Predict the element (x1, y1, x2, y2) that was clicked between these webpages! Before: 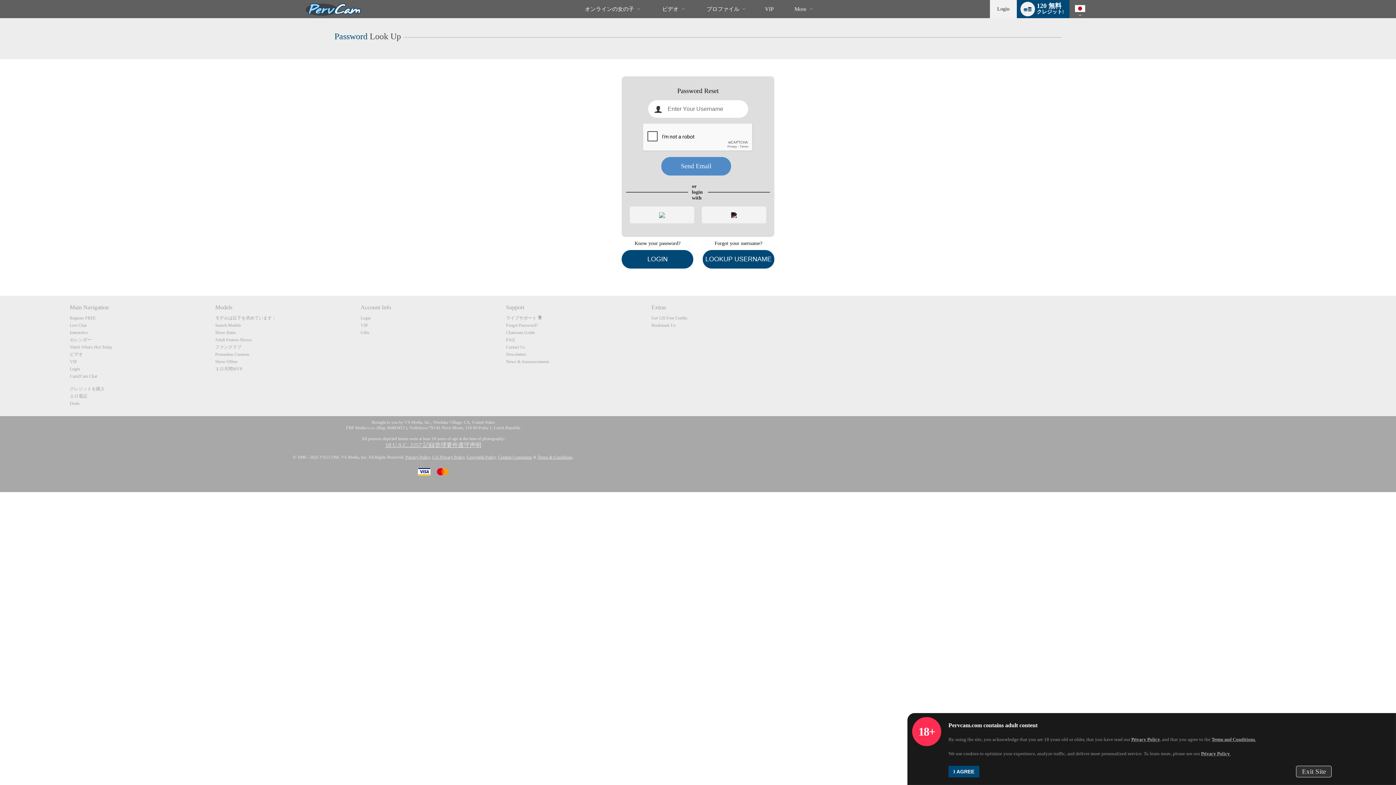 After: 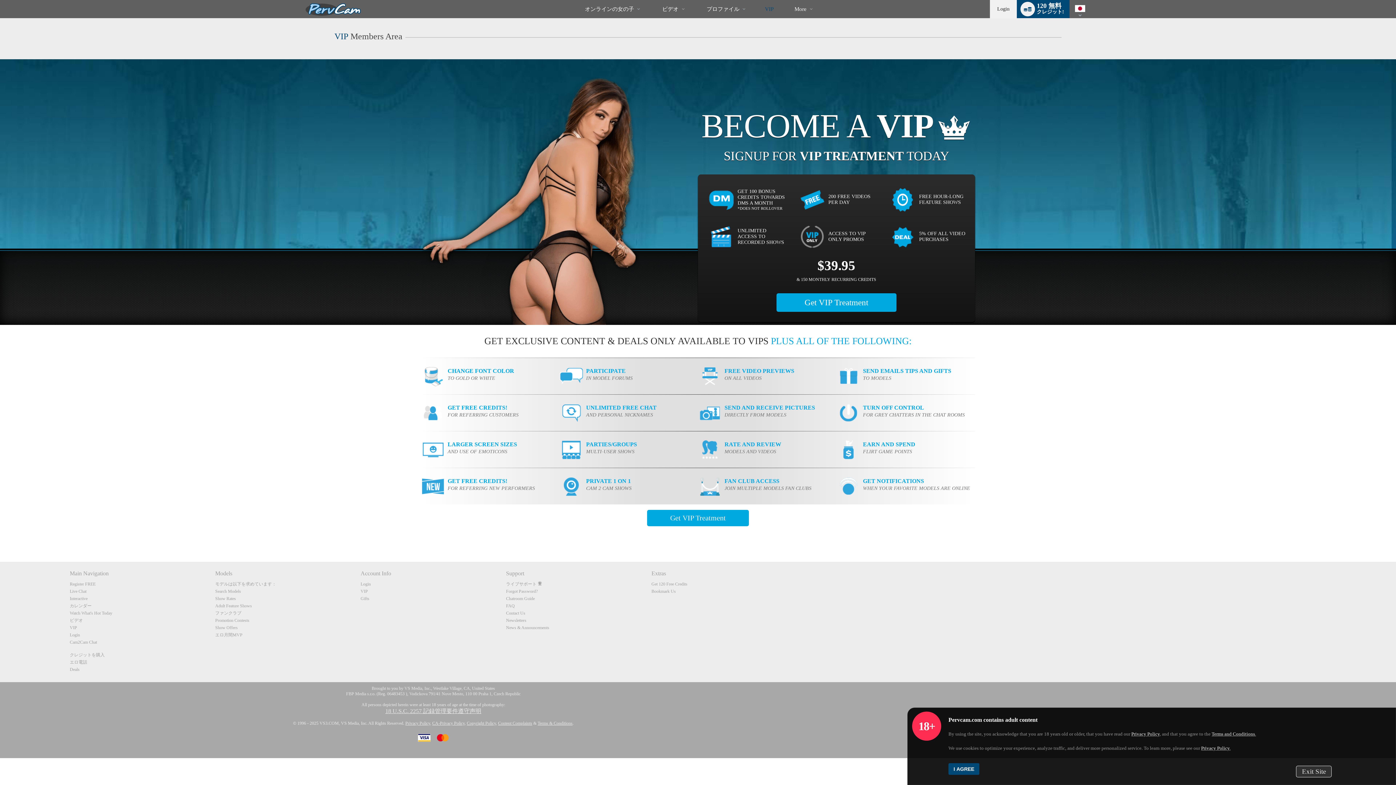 Action: bbox: (69, 359, 77, 364) label: VIP